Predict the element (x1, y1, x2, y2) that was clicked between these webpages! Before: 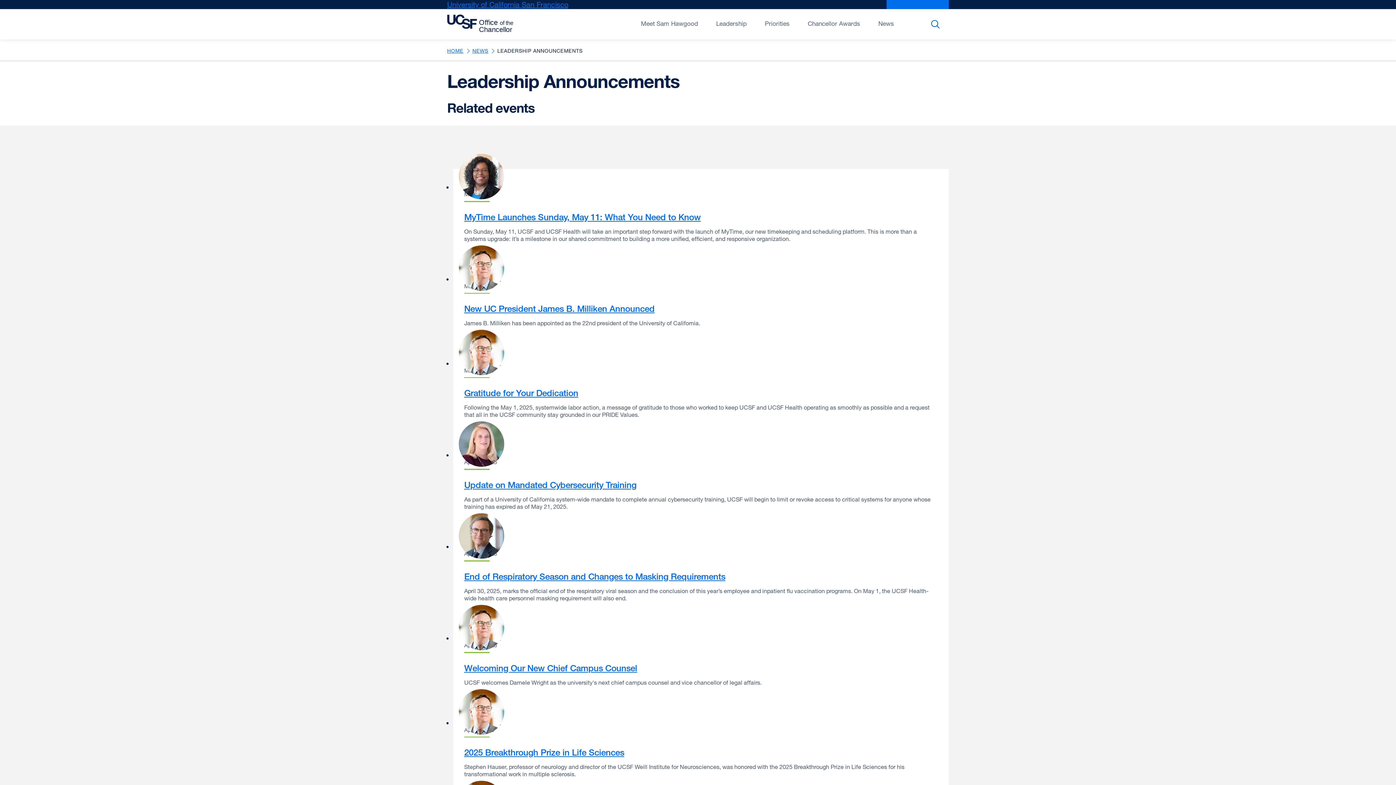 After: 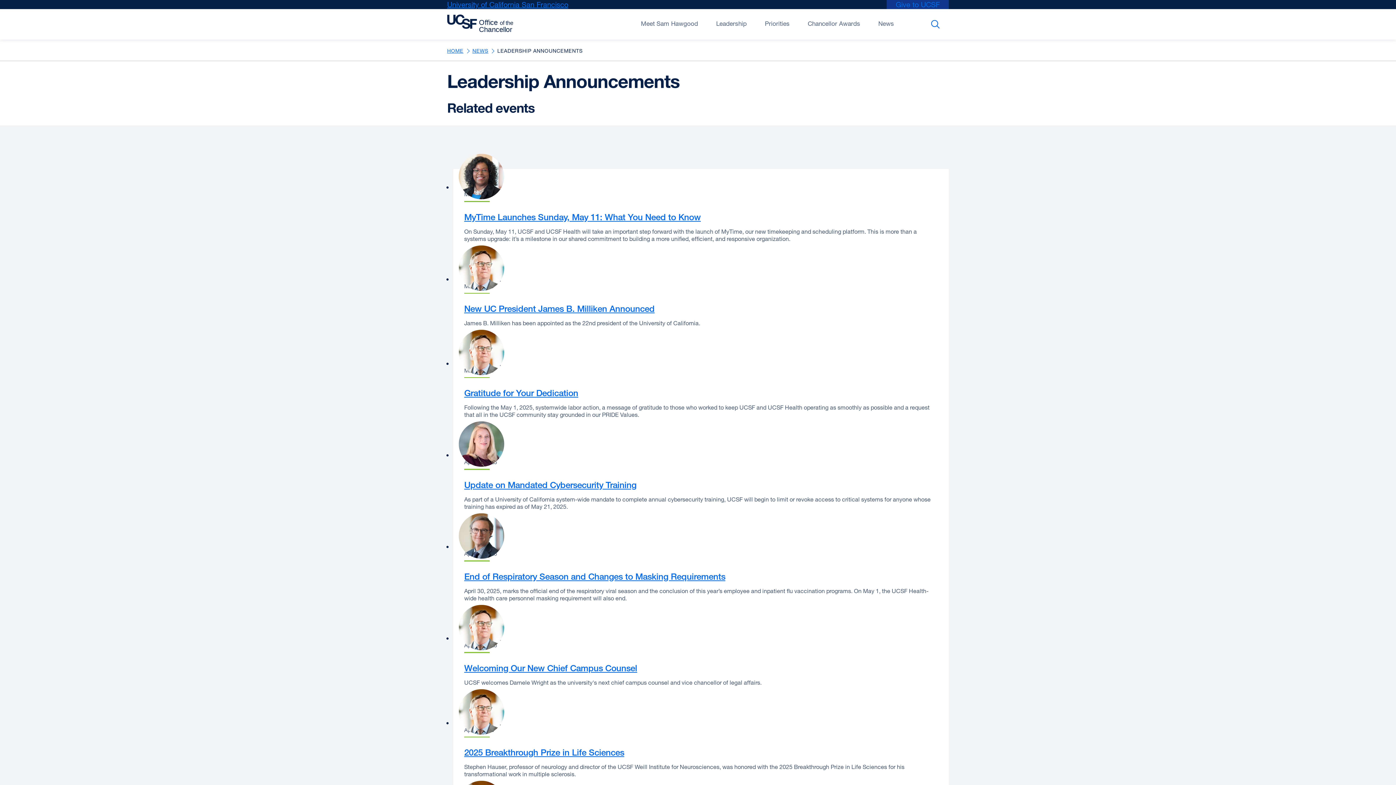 Action: bbox: (886, 0, 949, 9) label: Give to UCSF
external site (opens in a new window)